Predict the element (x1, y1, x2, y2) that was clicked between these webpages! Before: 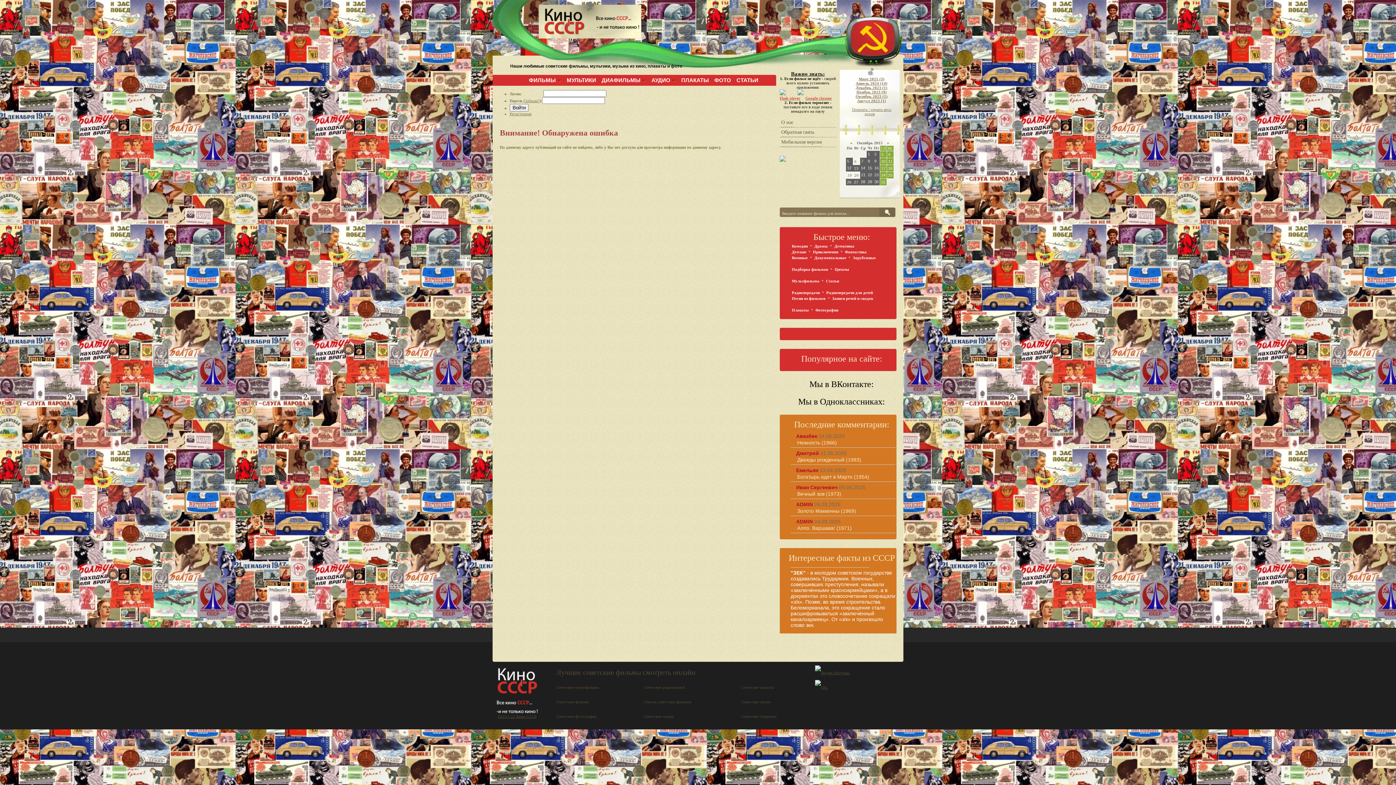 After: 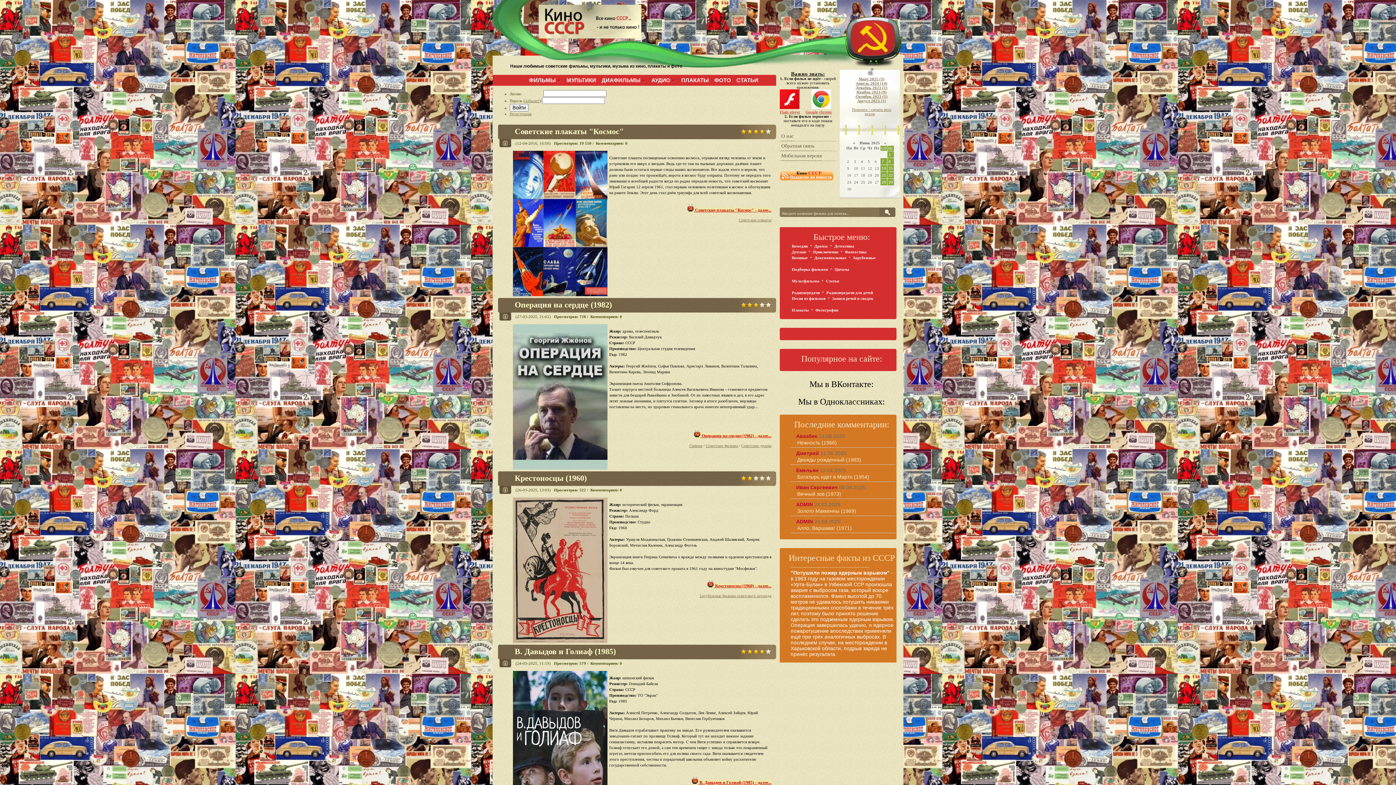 Action: label: ©2011-22 Кино-СCCР bbox: (497, 714, 536, 718)